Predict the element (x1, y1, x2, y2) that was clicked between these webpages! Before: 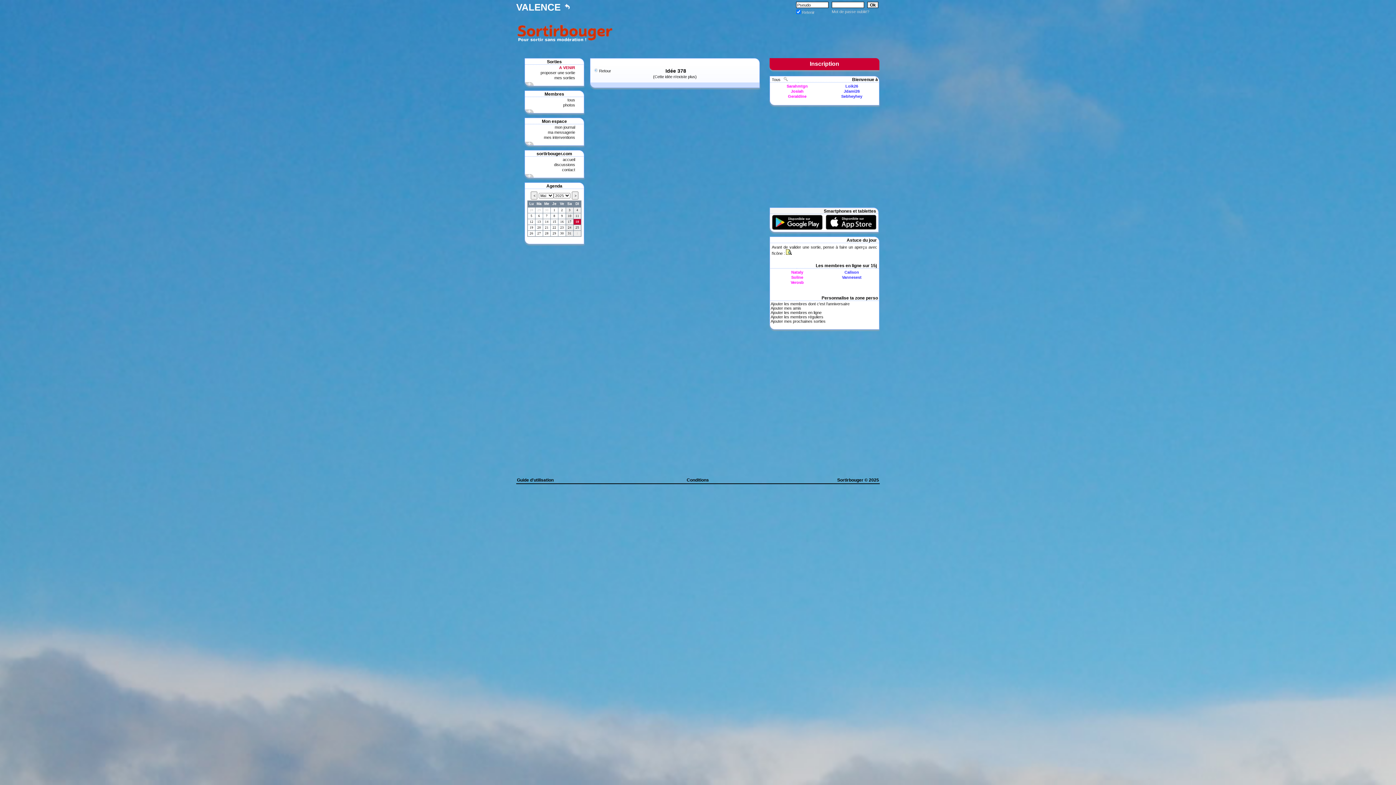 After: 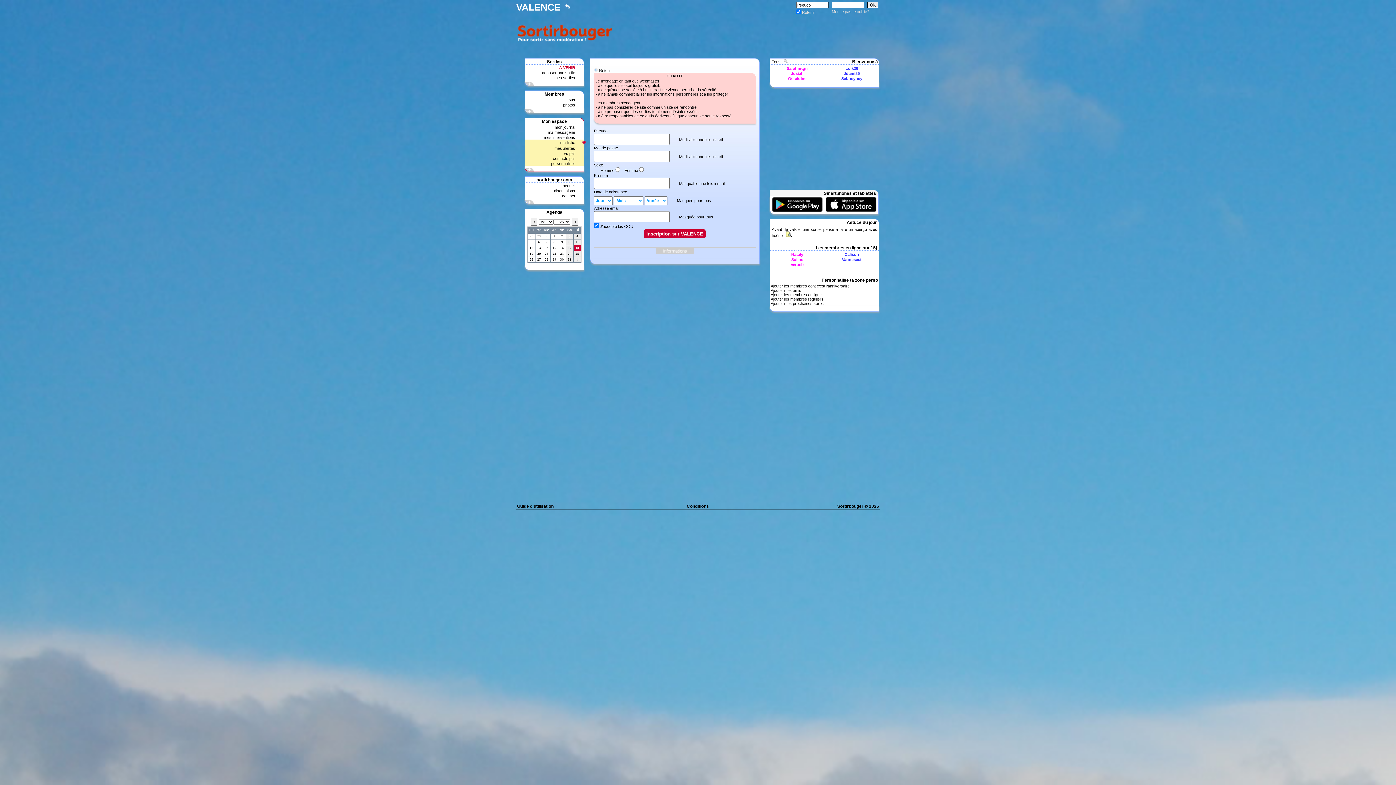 Action: label: Ajouter mes prochaines sorties bbox: (770, 319, 825, 323)